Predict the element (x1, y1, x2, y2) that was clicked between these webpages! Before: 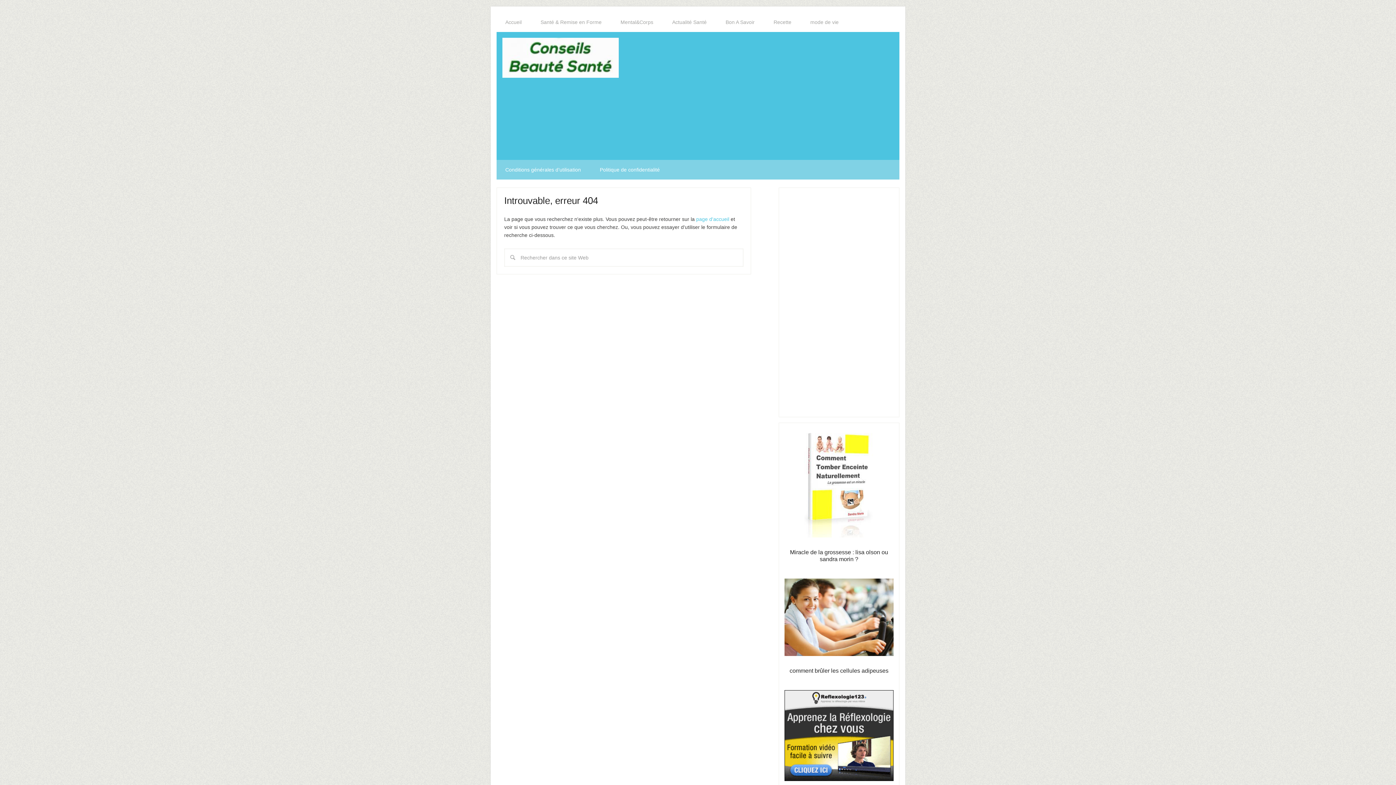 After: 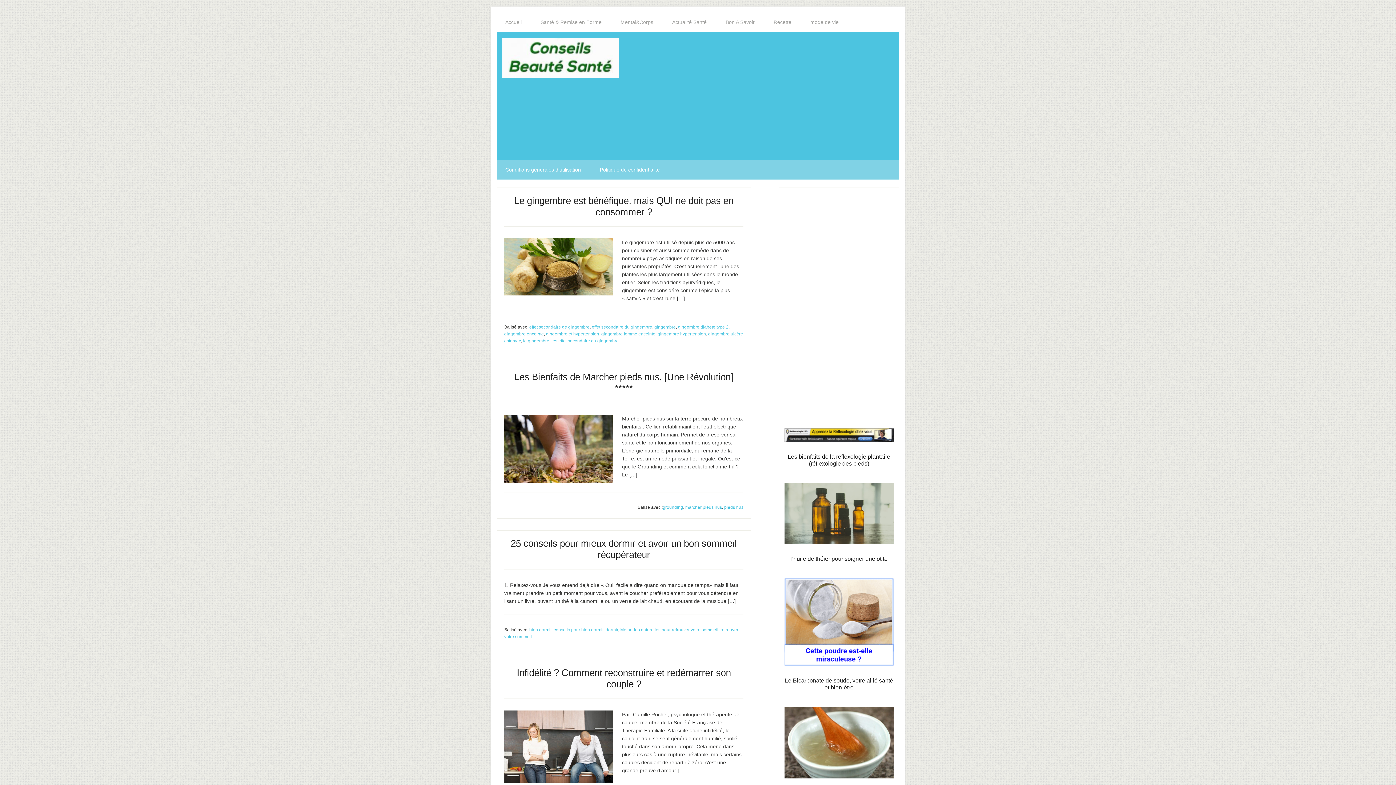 Action: label: mode de vie bbox: (801, 12, 847, 32)